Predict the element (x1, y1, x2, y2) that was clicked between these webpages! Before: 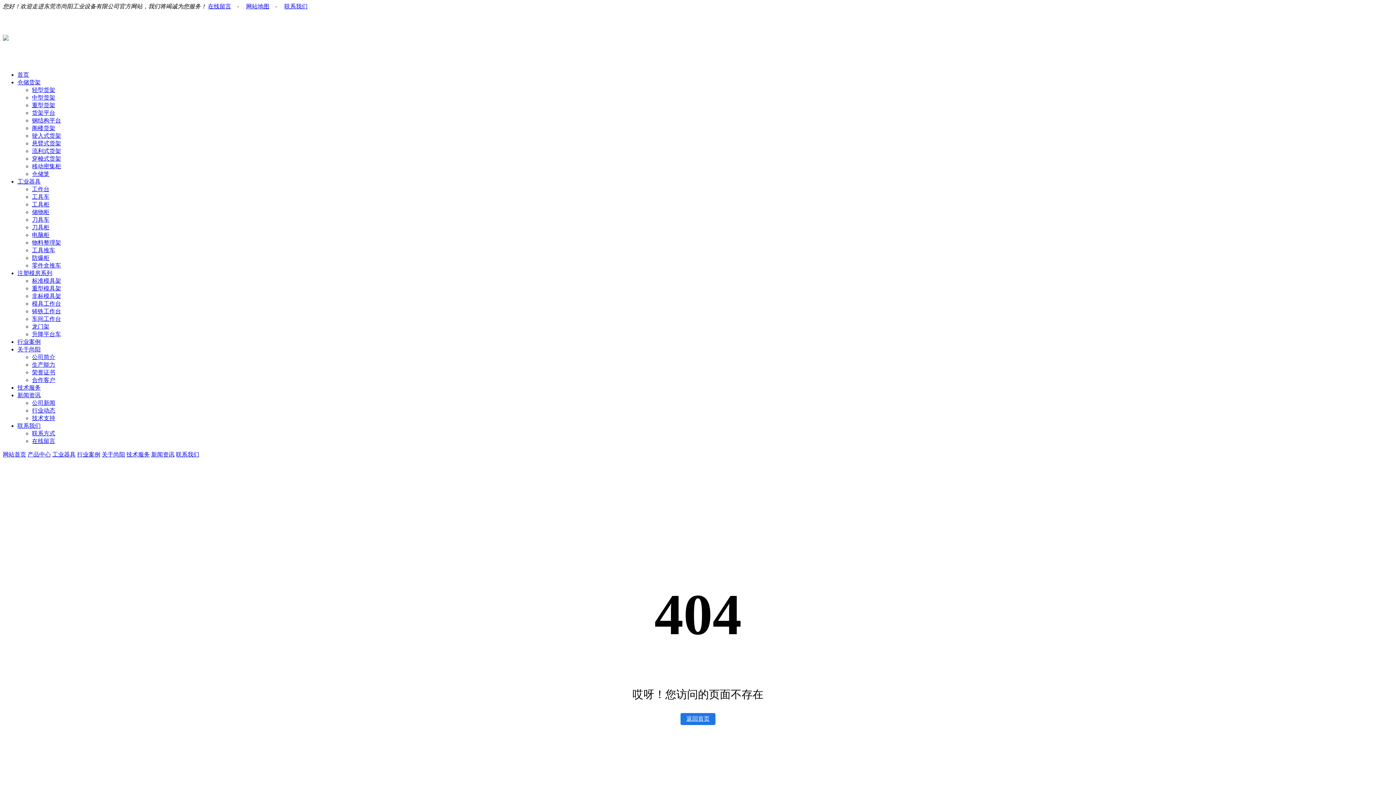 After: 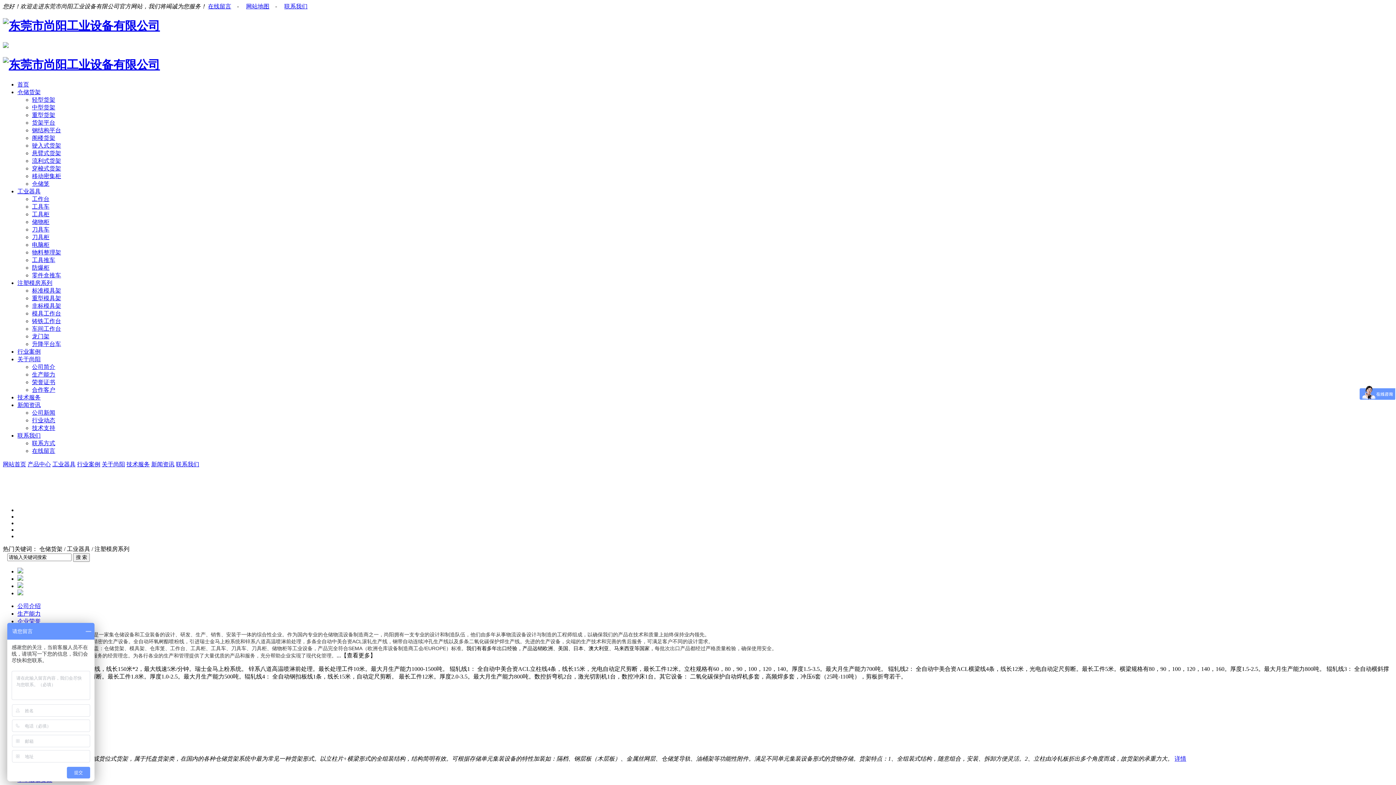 Action: bbox: (680, 713, 715, 725) label: 返回首页